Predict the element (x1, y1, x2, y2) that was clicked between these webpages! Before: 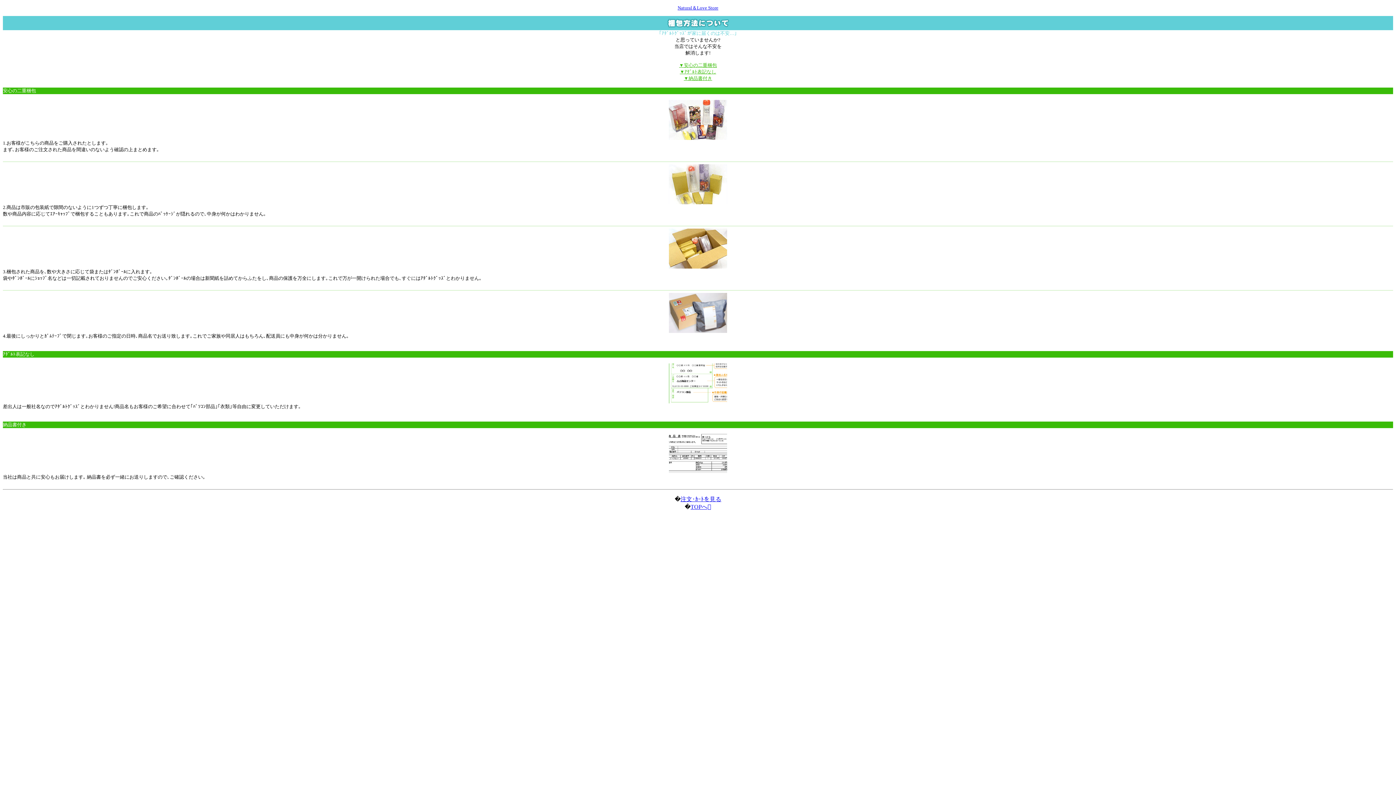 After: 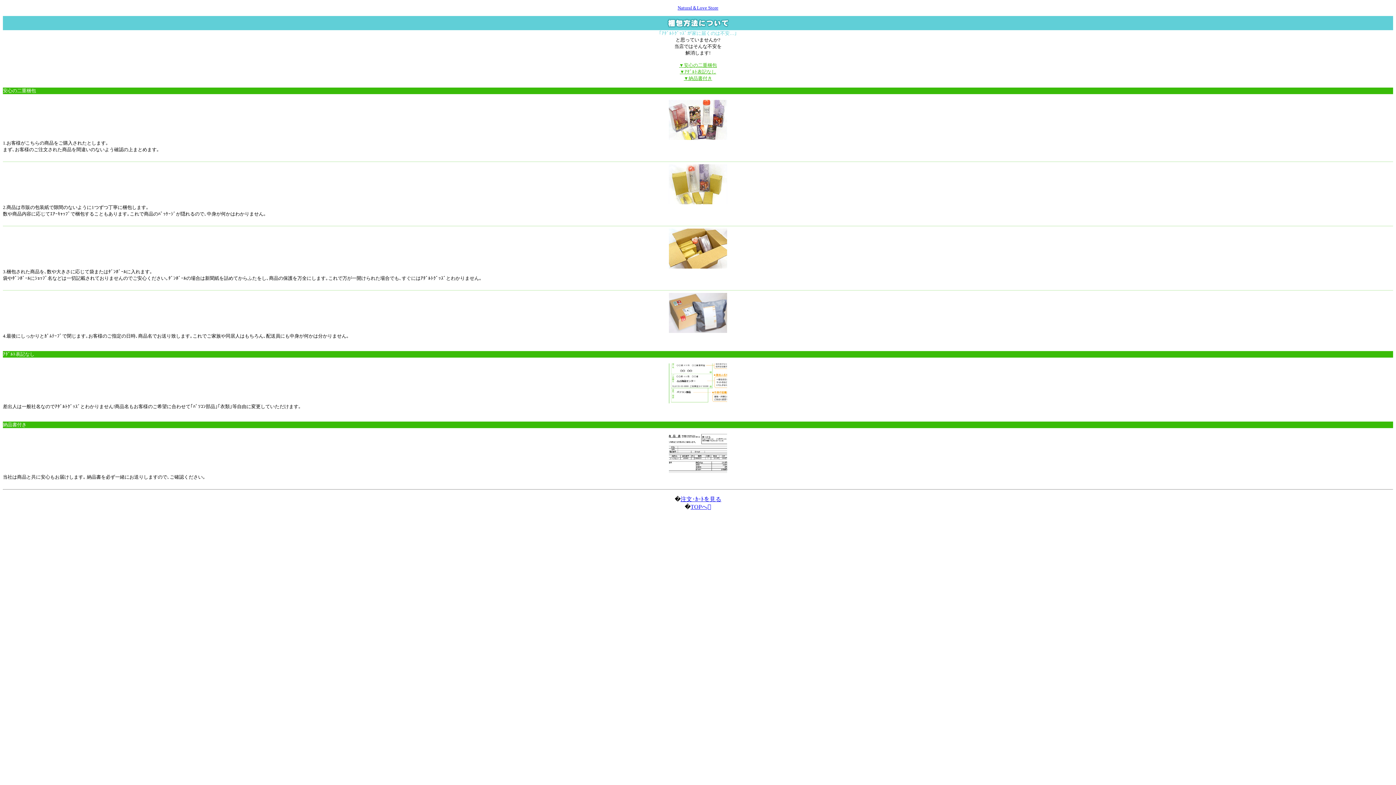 Action: label: ▼安心の二重梱包 bbox: (679, 62, 717, 68)